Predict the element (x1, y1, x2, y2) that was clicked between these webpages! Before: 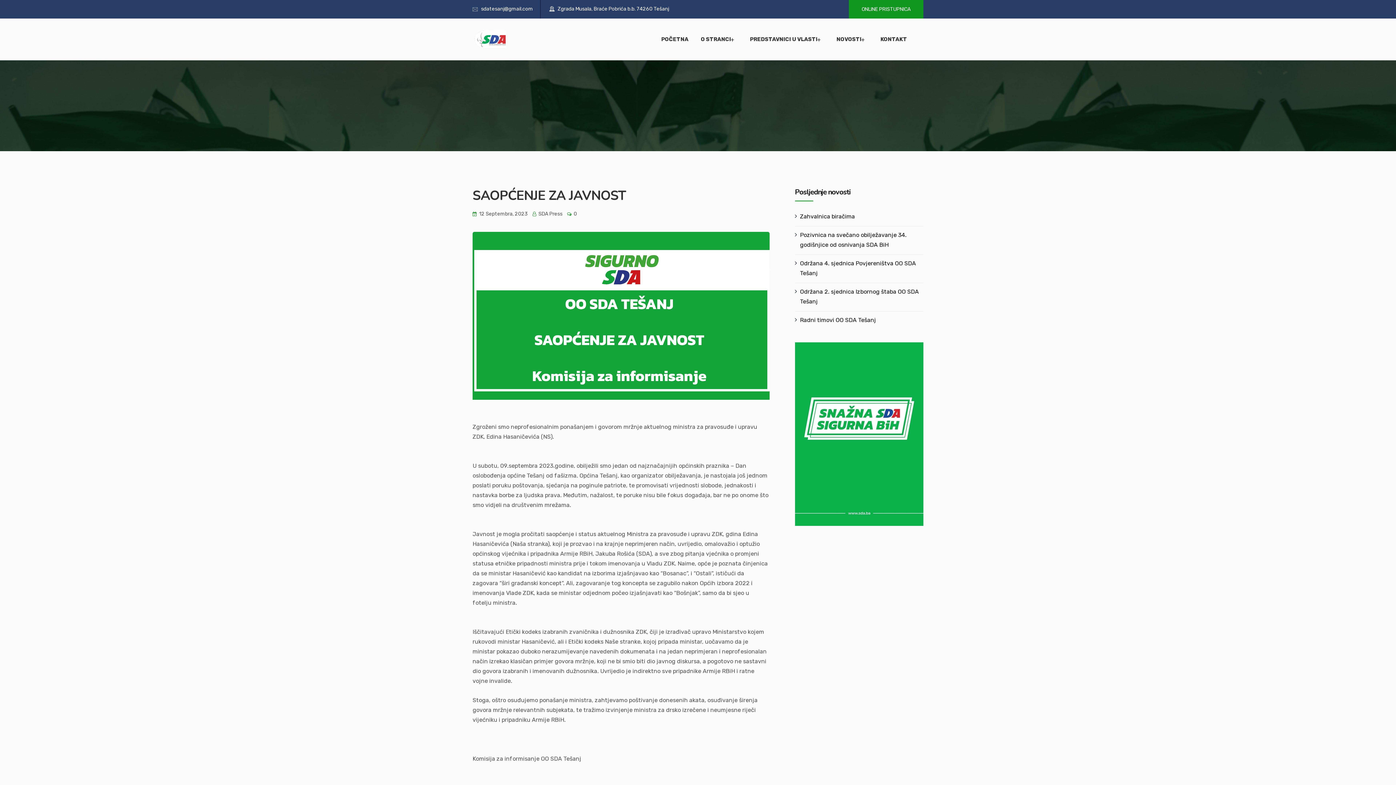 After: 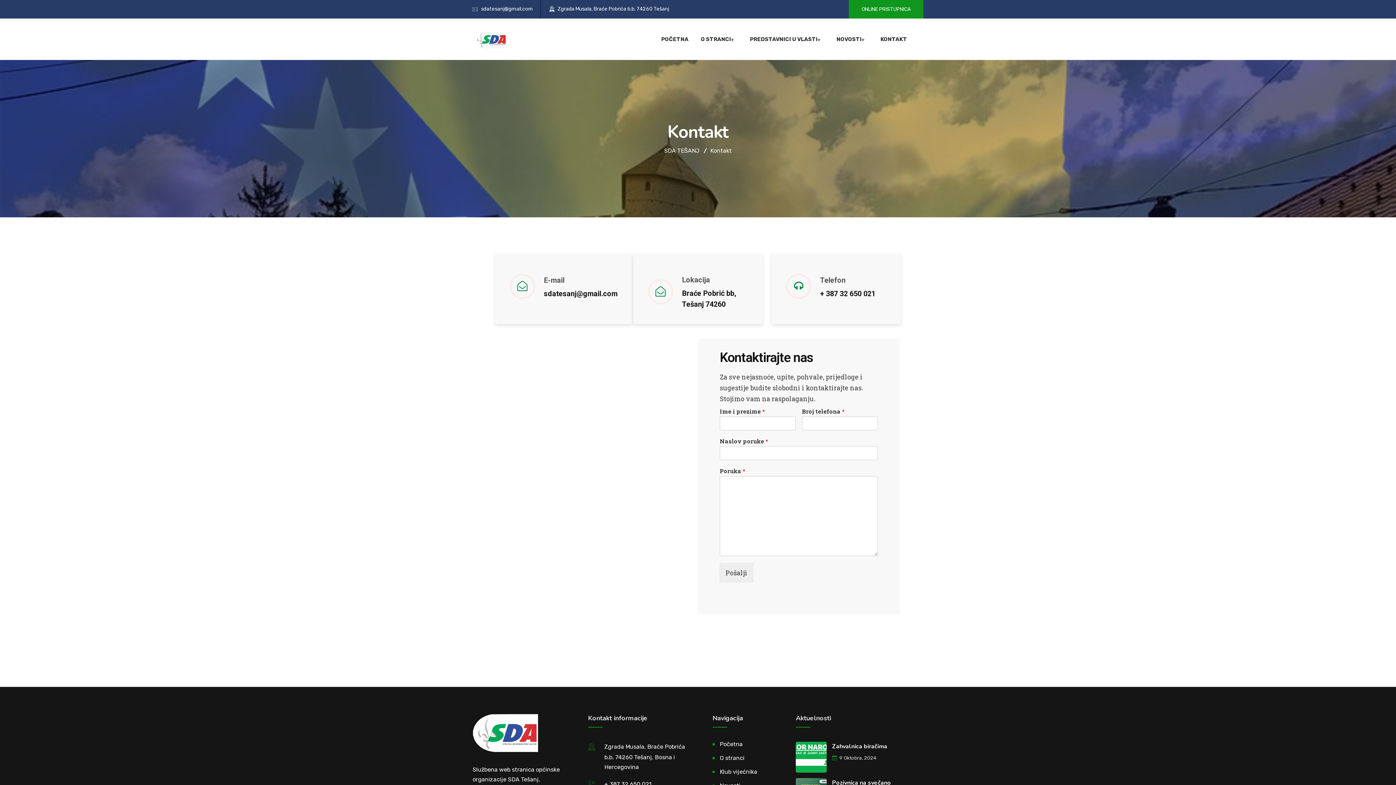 Action: label: KONTAKT bbox: (878, 34, 910, 44)